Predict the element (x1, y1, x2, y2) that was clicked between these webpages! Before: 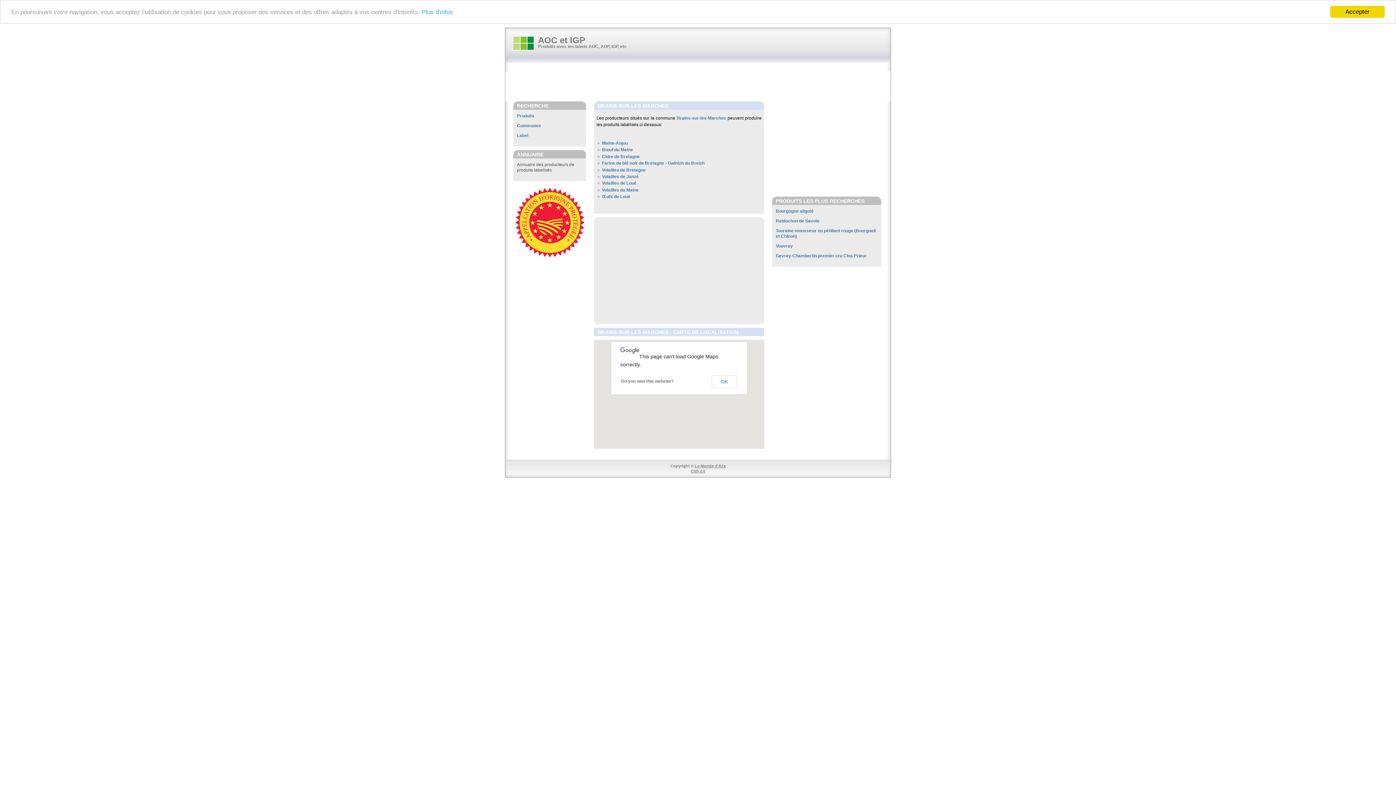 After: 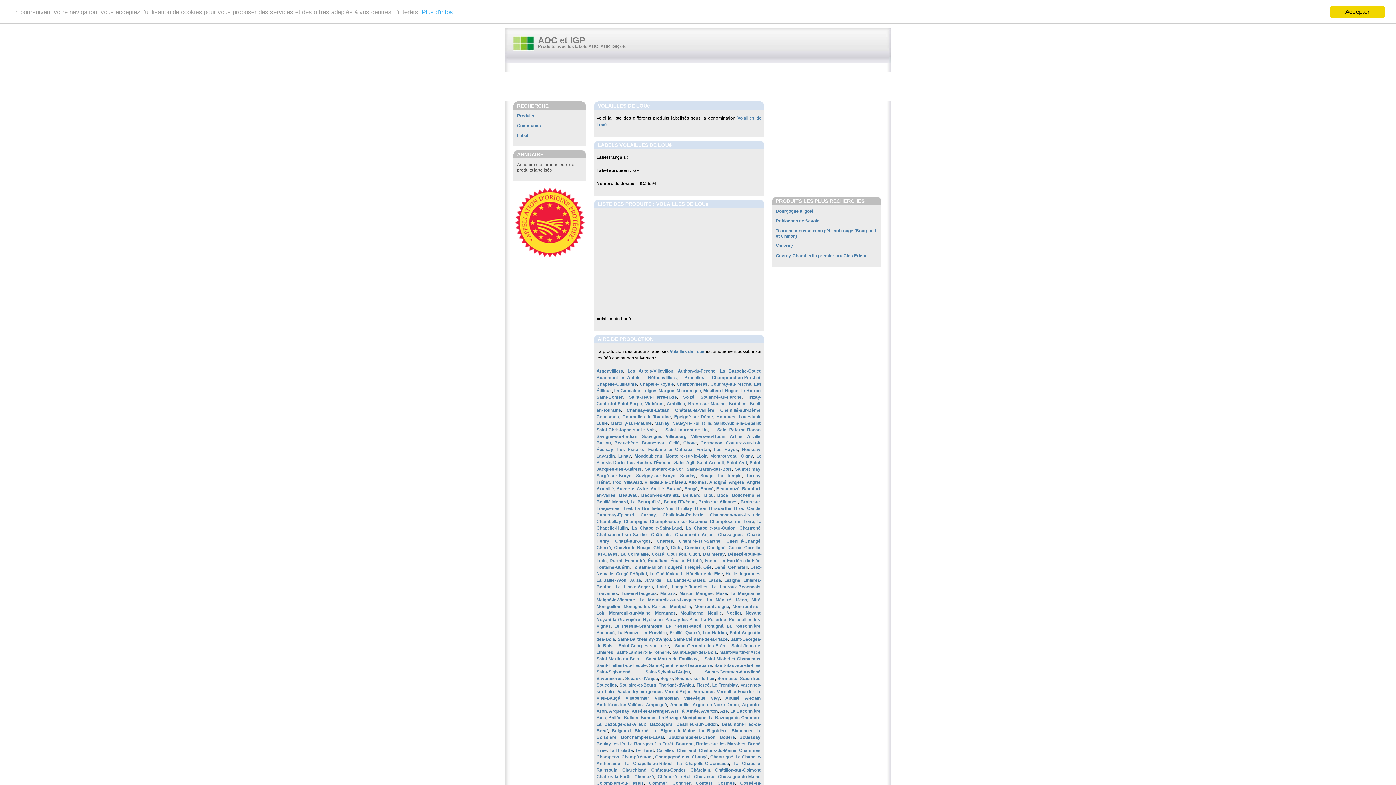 Action: label: Volailles de Loué bbox: (602, 180, 636, 185)